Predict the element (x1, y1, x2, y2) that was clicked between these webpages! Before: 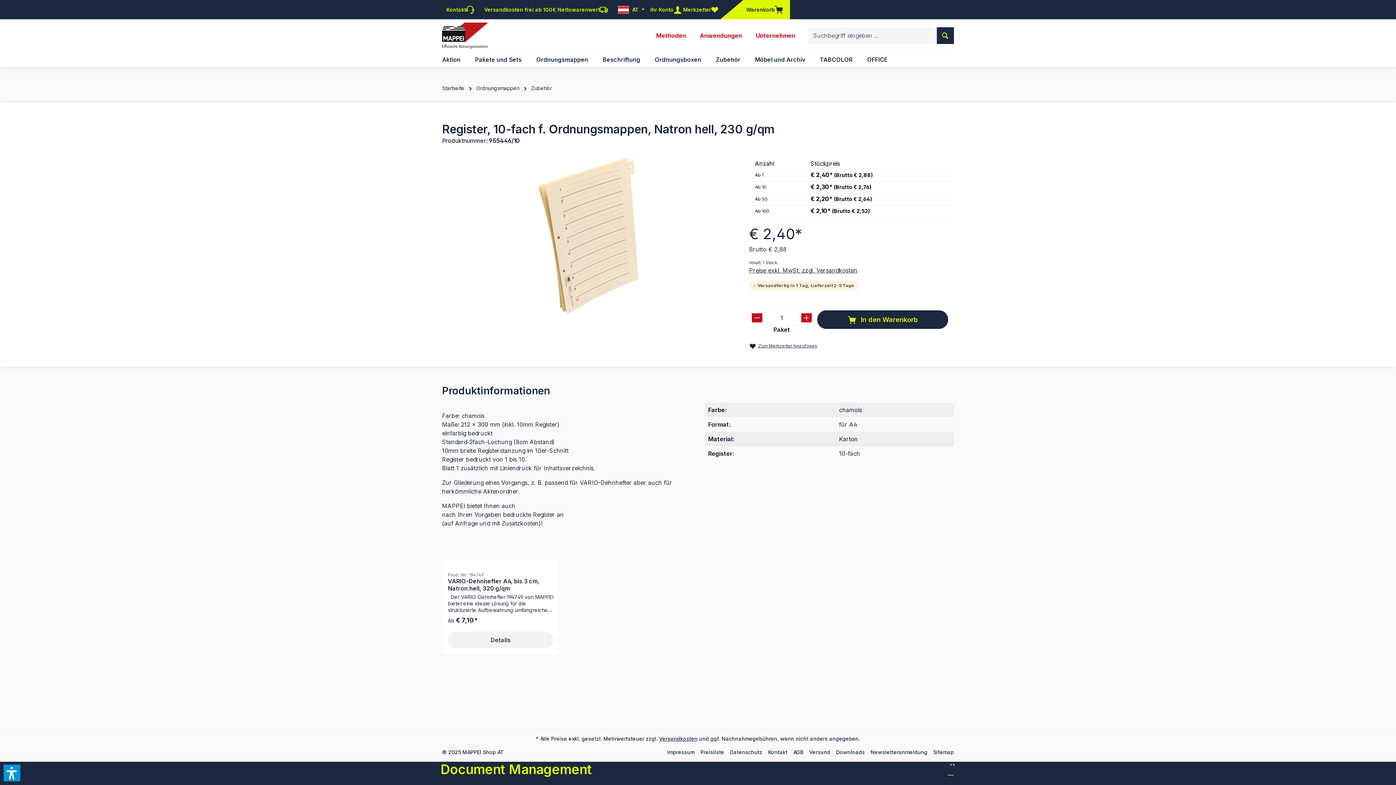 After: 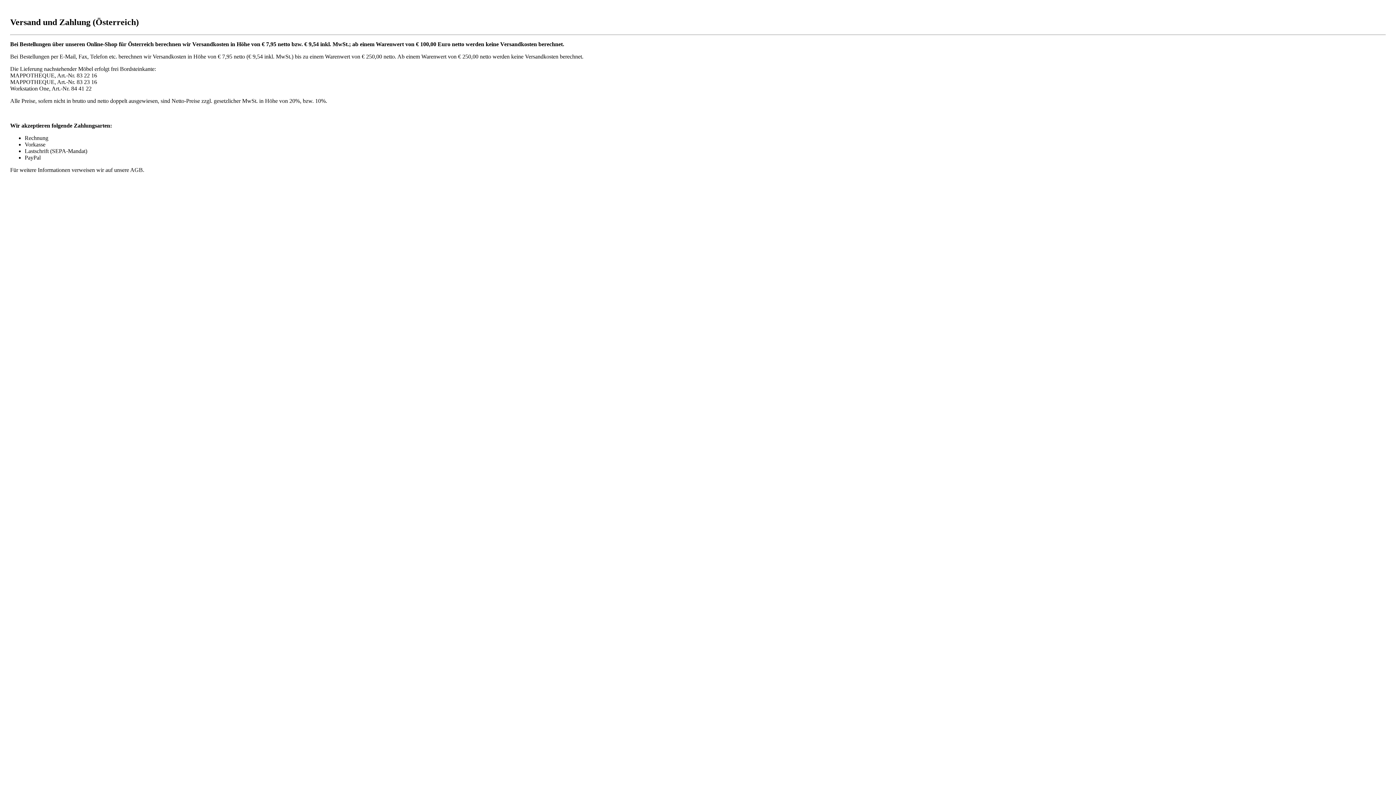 Action: label: Preise exkl. MwSt. zzgl. Versandkosten bbox: (749, 266, 857, 274)